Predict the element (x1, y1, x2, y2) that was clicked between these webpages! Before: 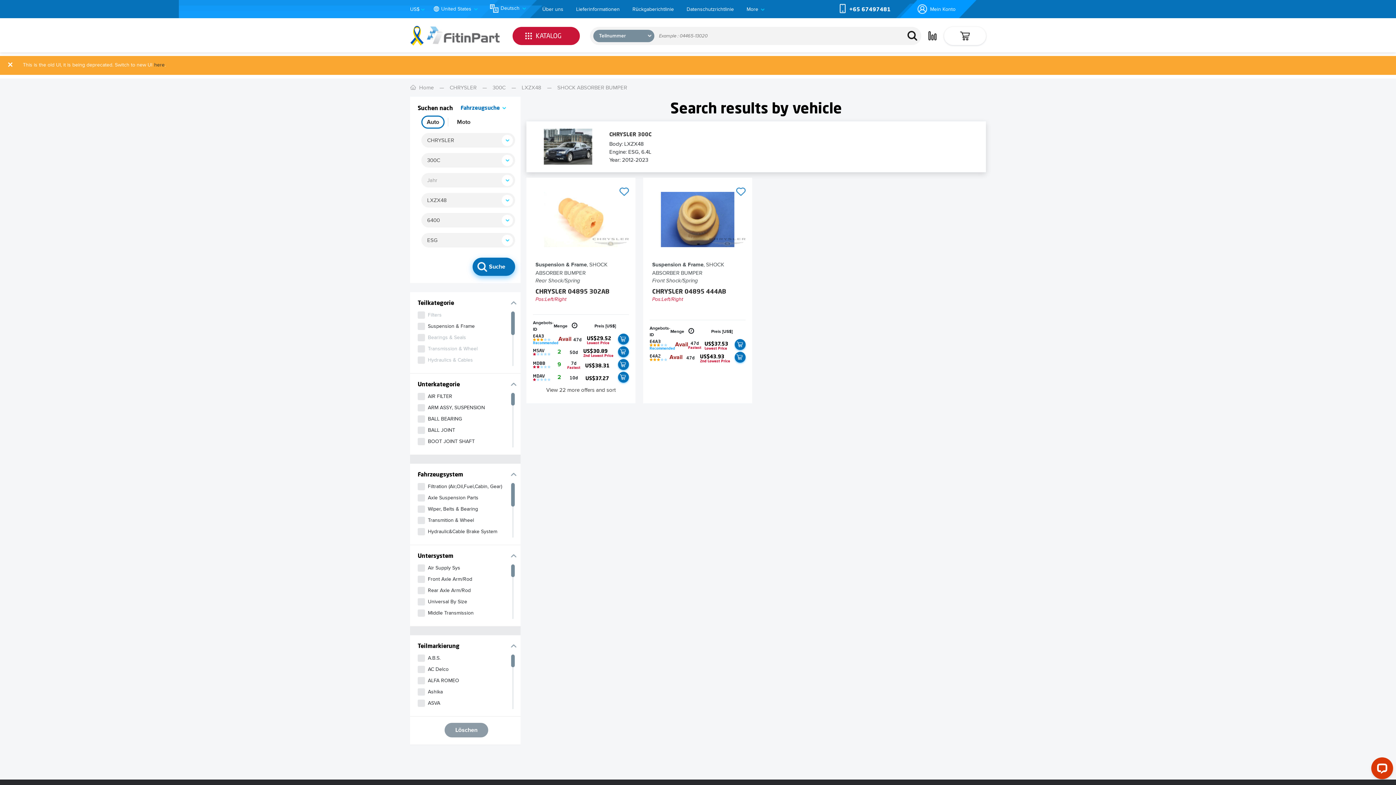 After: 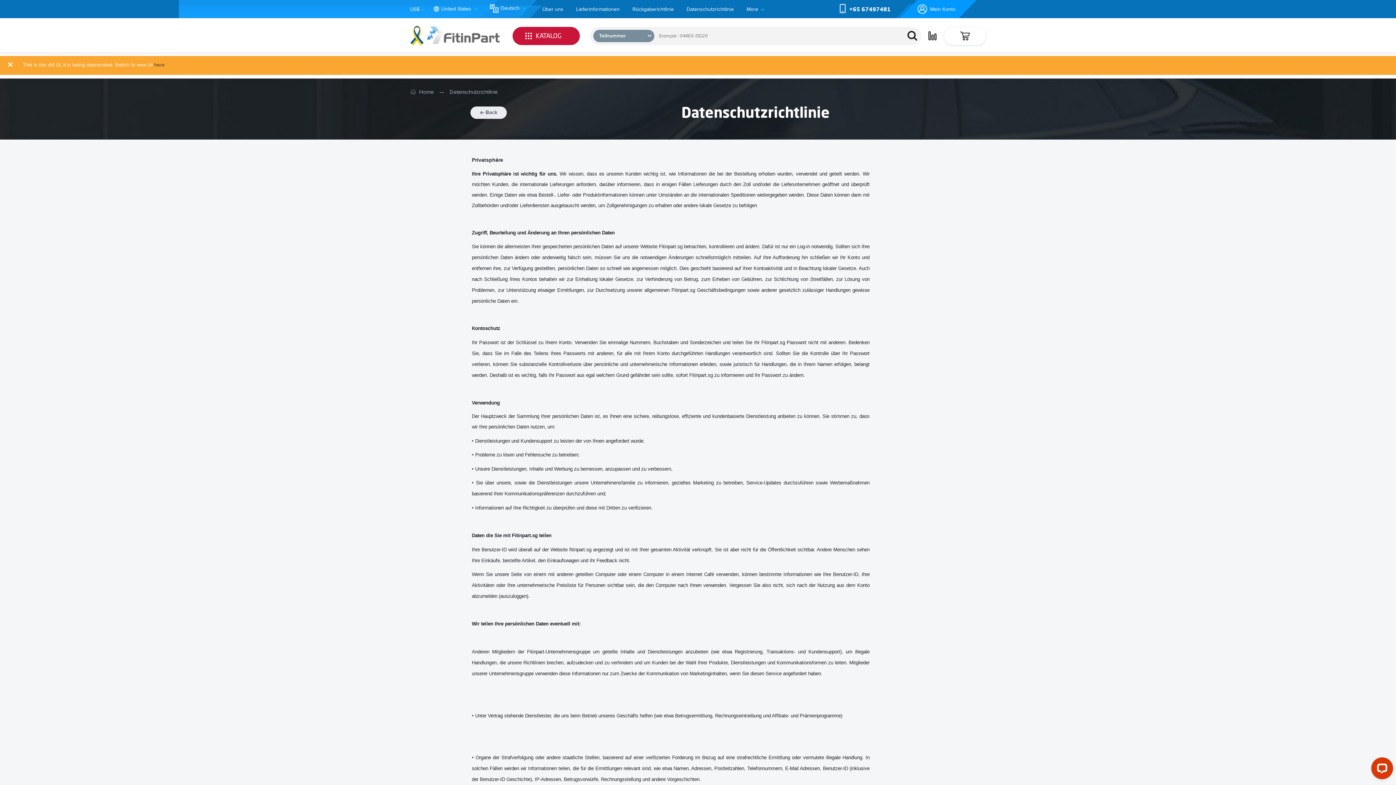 Action: bbox: (686, 6, 734, 12) label: Datenschutzrichtlinie